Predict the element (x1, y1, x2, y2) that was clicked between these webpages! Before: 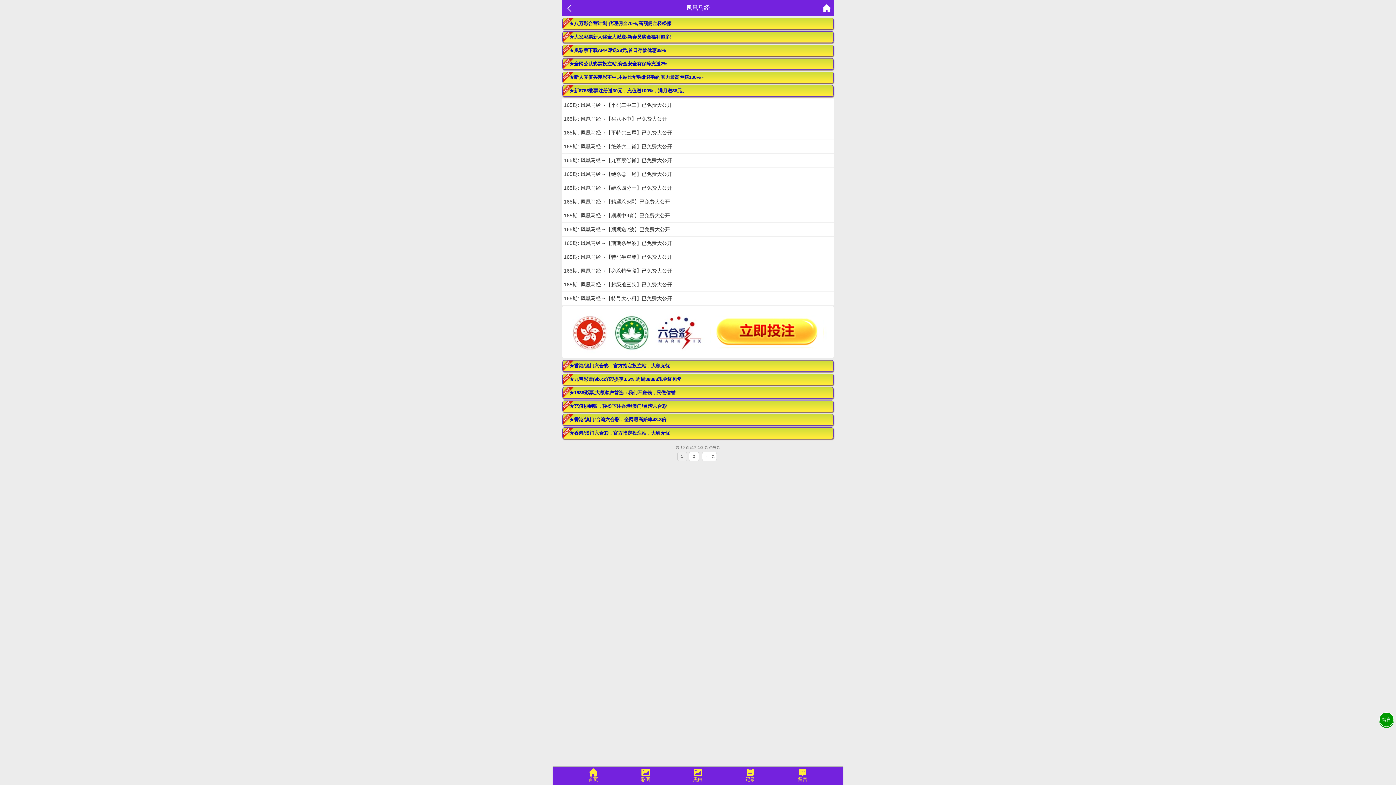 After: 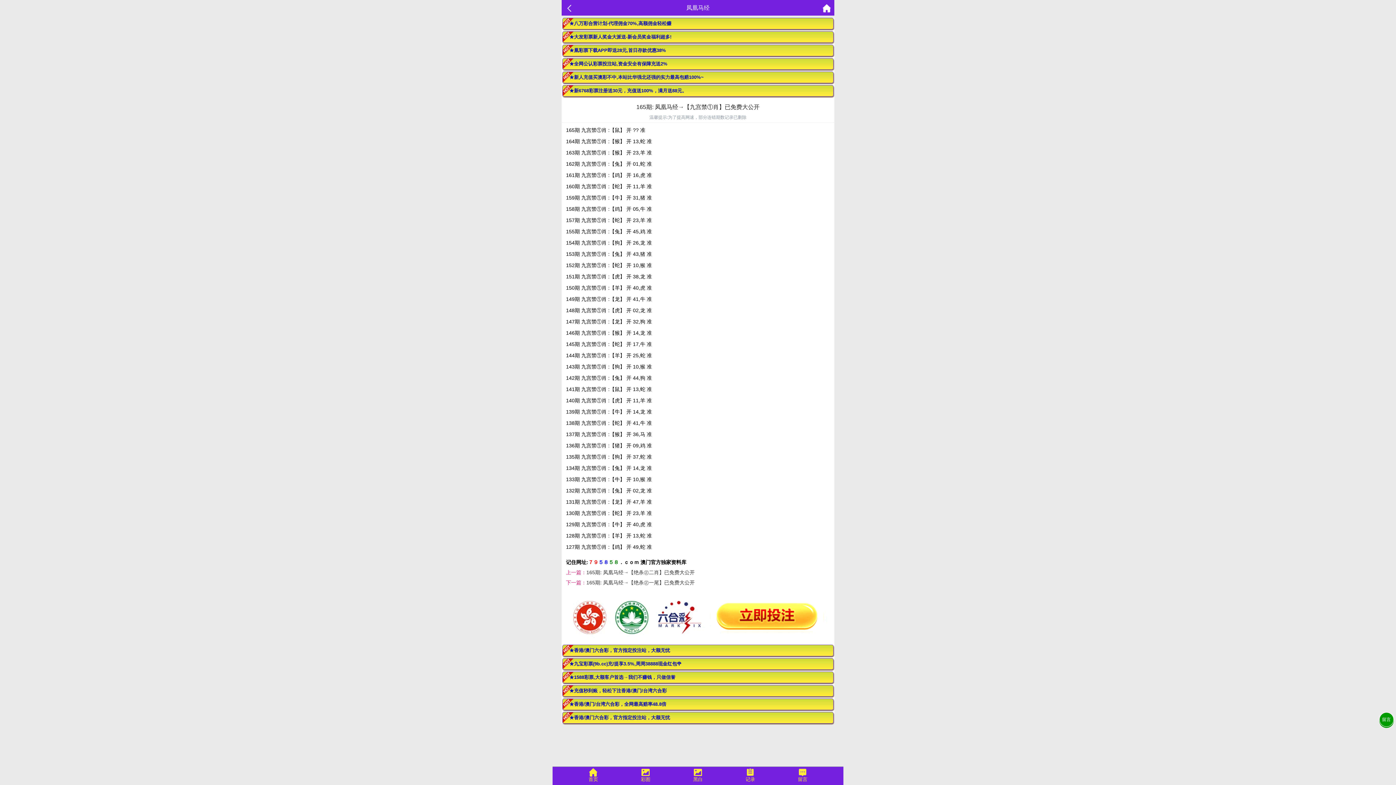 Action: label: 165期: 凤凰马经→【九宫禁①肖】已免费大公开 bbox: (564, 157, 672, 163)